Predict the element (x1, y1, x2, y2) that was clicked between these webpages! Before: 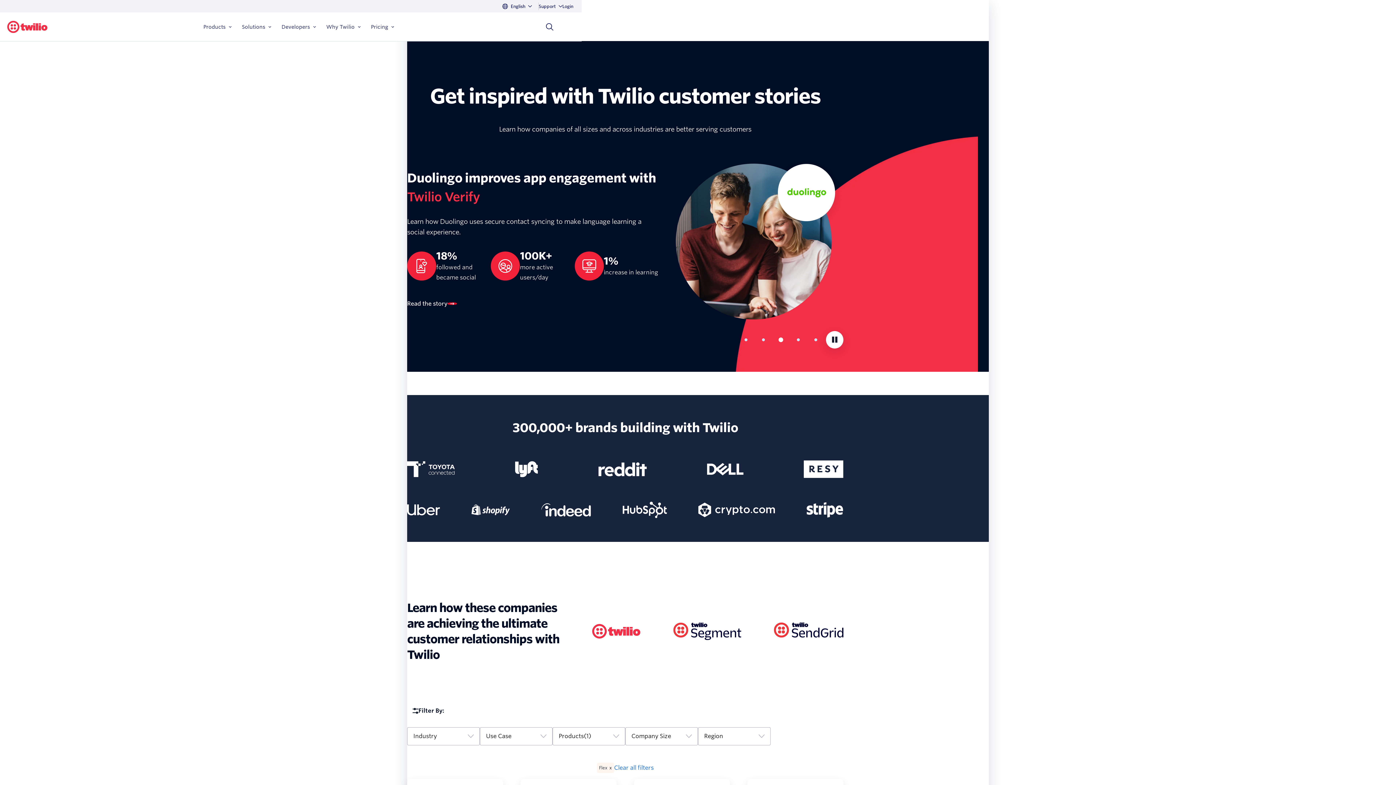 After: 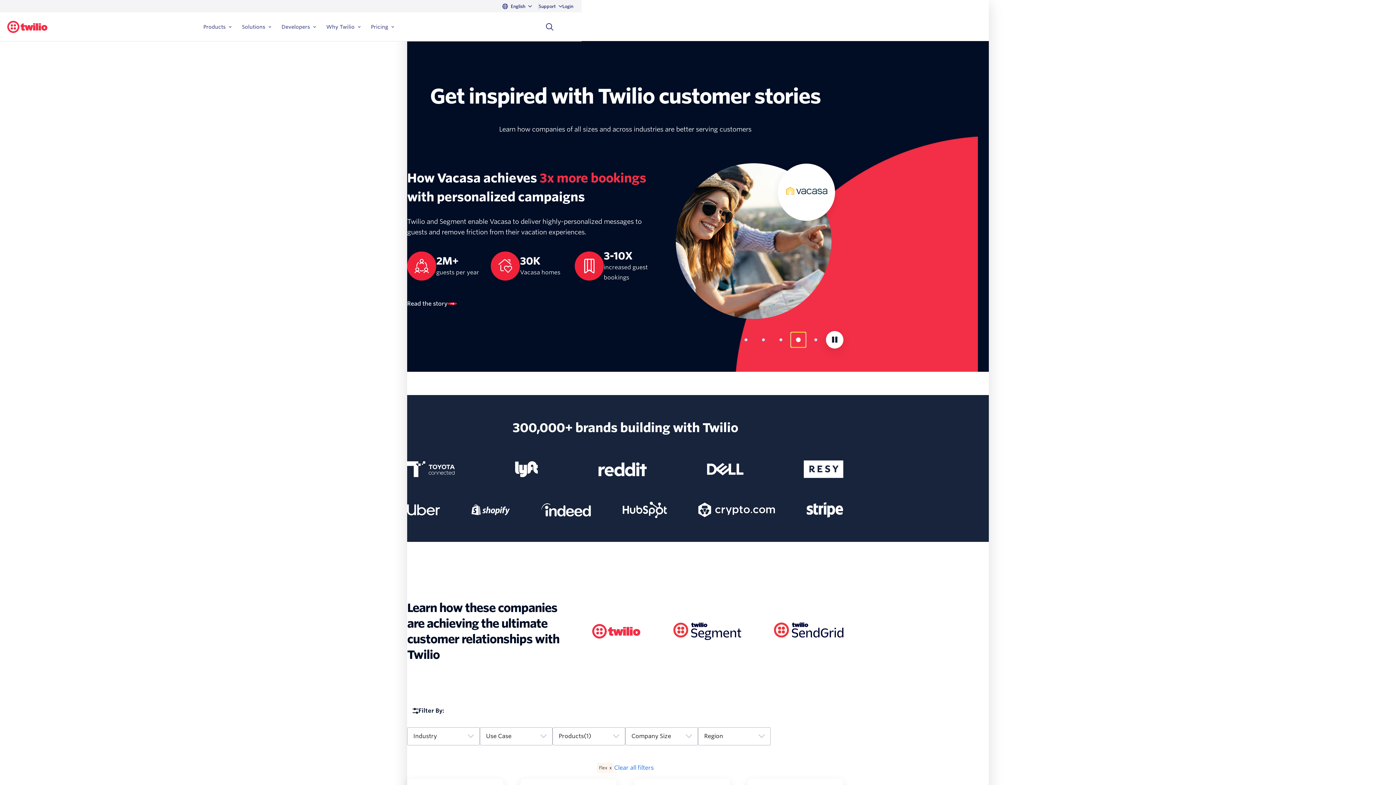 Action: label: Slide 4 of 5 bbox: (791, 332, 805, 347)